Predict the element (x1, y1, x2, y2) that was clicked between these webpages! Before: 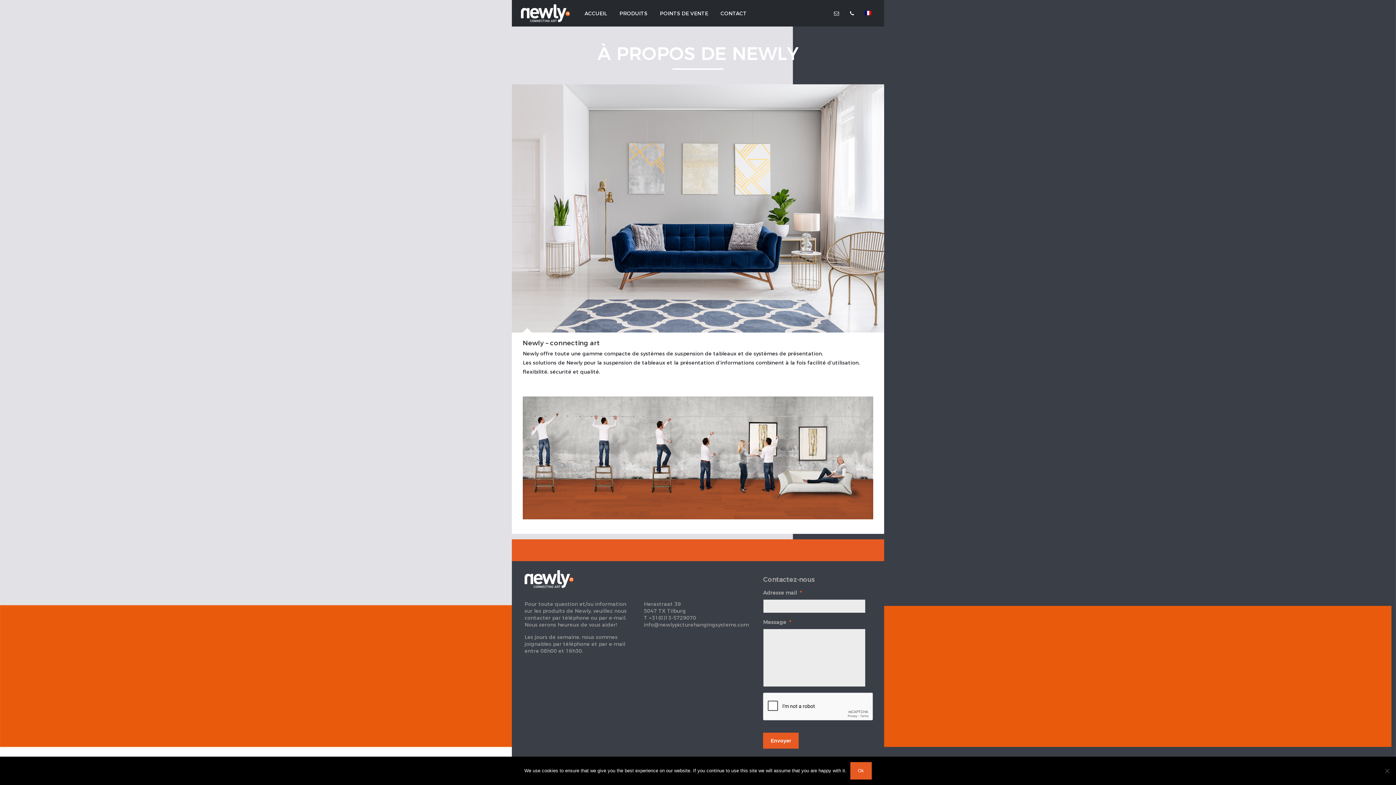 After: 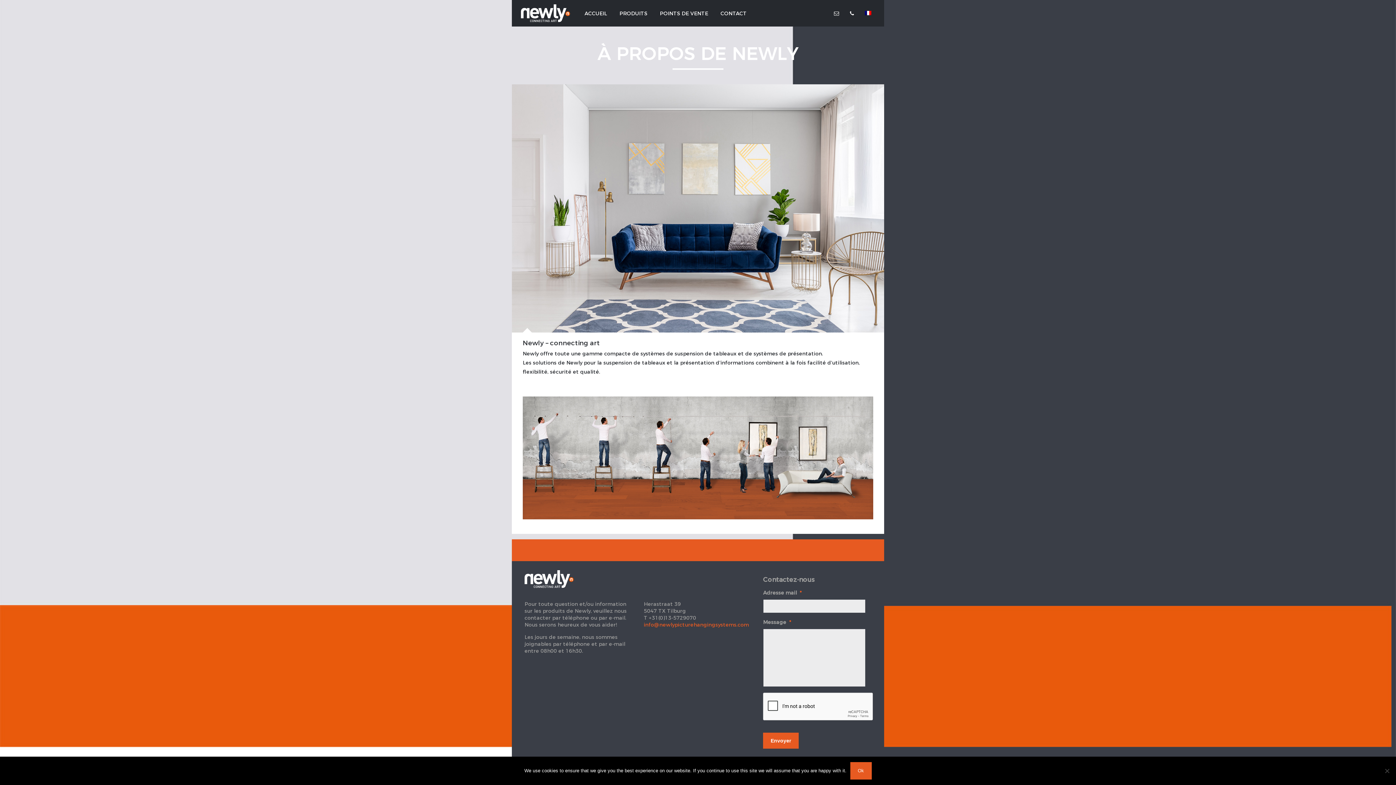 Action: label: info@newlypicturehangingsystems.com bbox: (643, 621, 749, 628)